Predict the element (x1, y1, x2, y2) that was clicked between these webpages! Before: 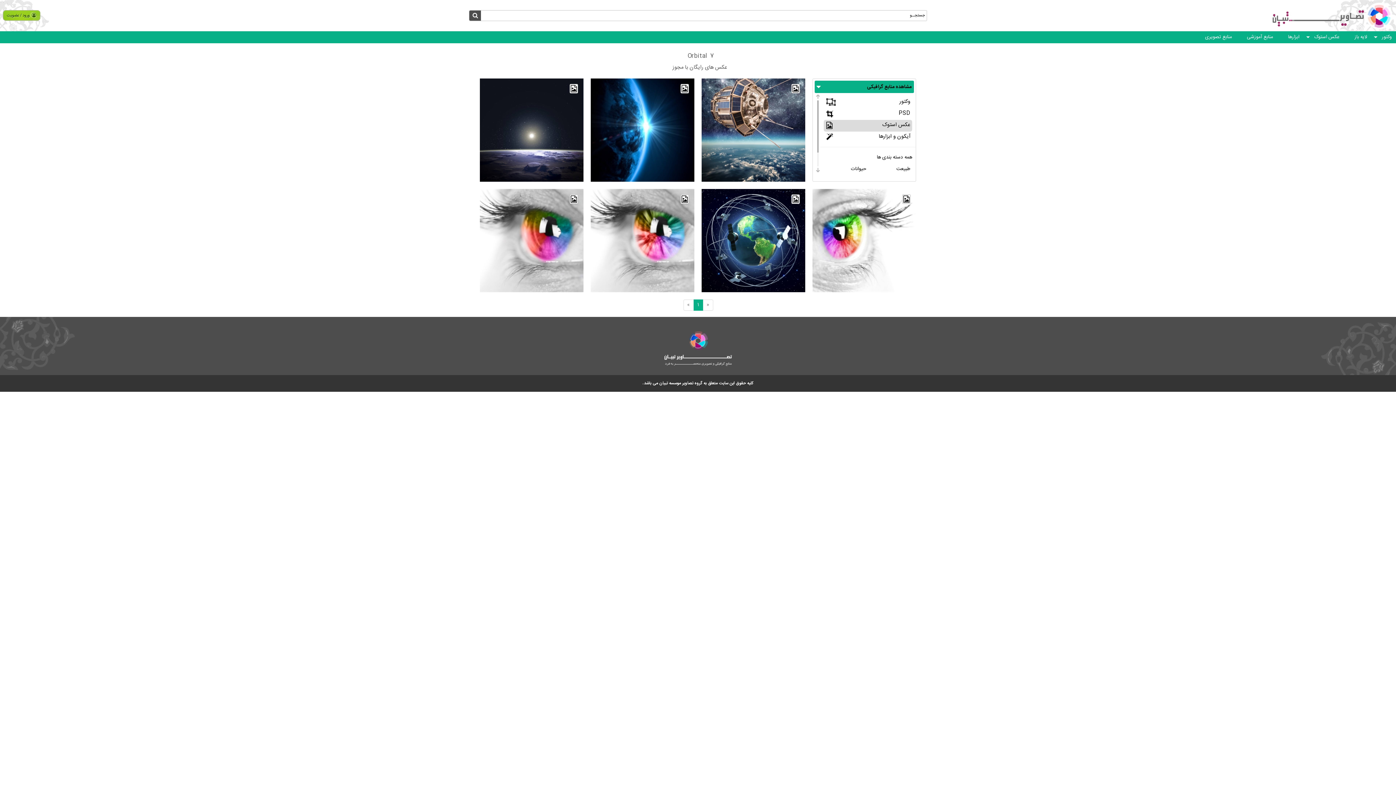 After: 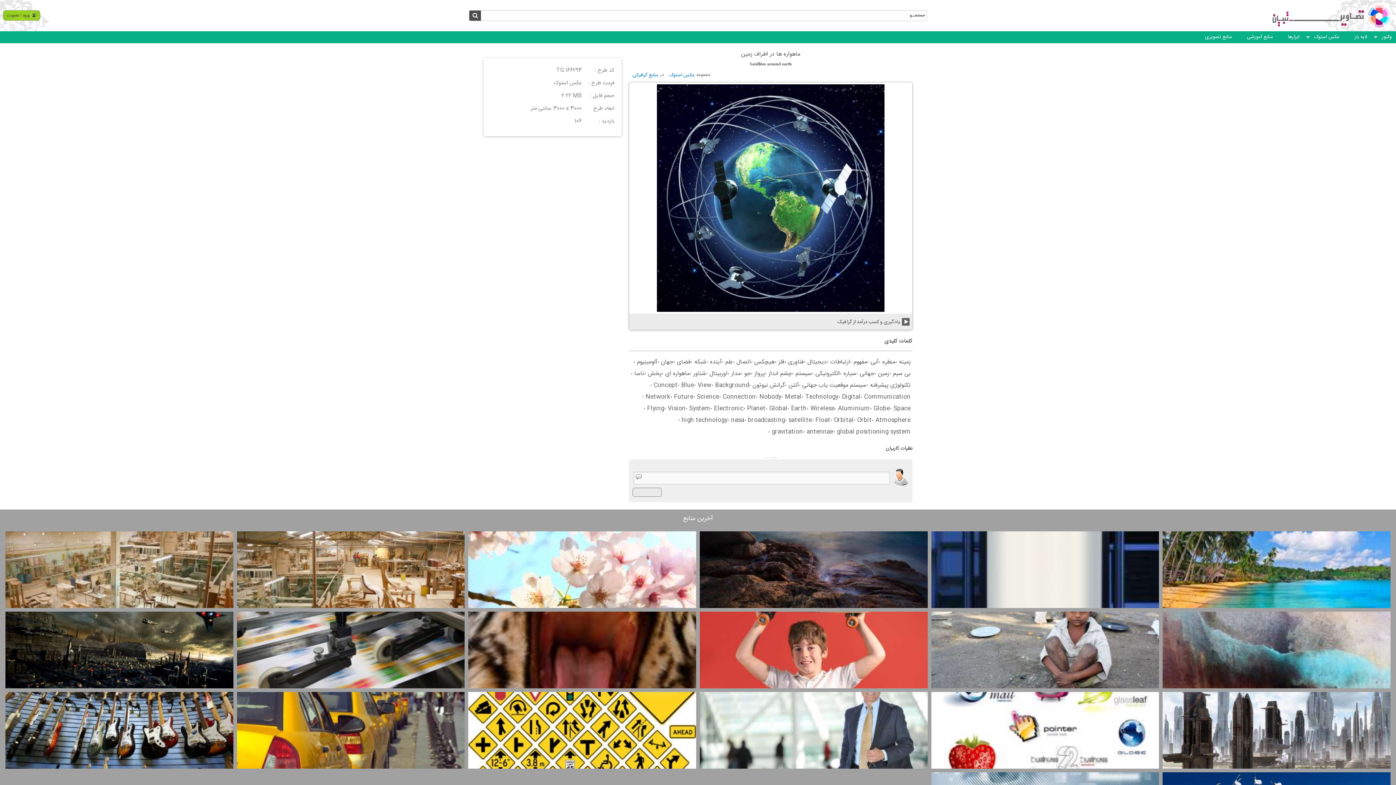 Action: label: Satellites around earth

بازدید :
0

1395/12/01

تعداد لایک :
0 bbox: (701, 189, 805, 292)